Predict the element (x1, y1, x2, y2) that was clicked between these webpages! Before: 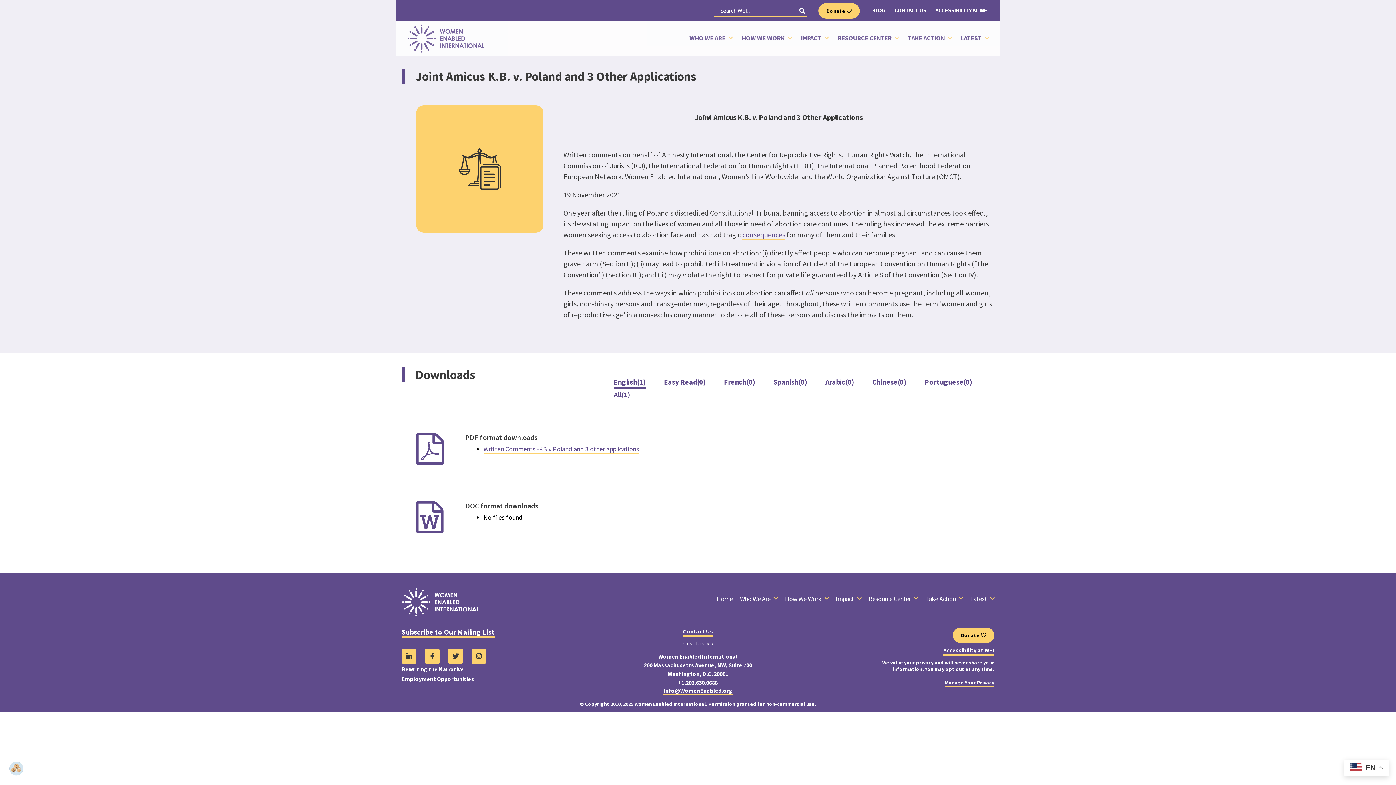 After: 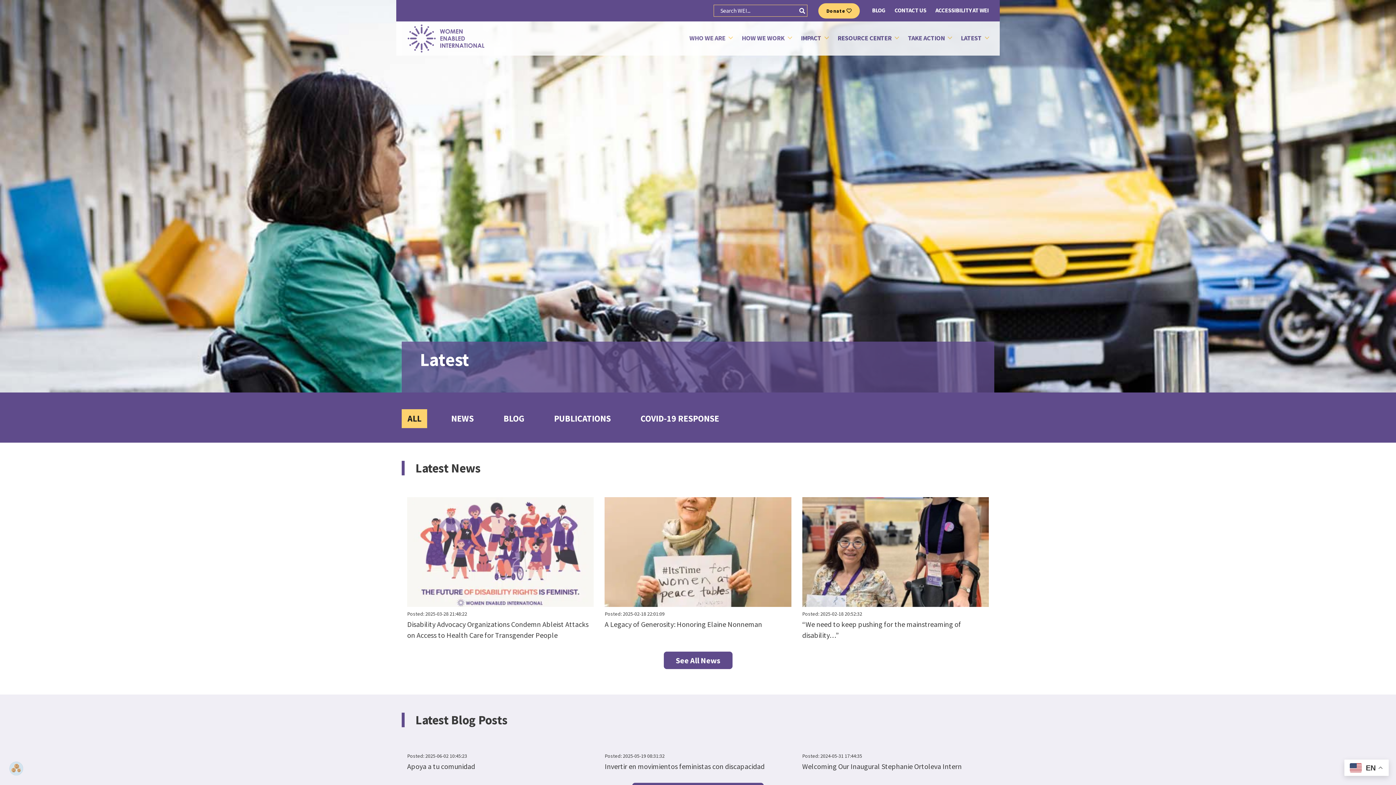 Action: label: LATEST bbox: (961, 34, 989, 42)